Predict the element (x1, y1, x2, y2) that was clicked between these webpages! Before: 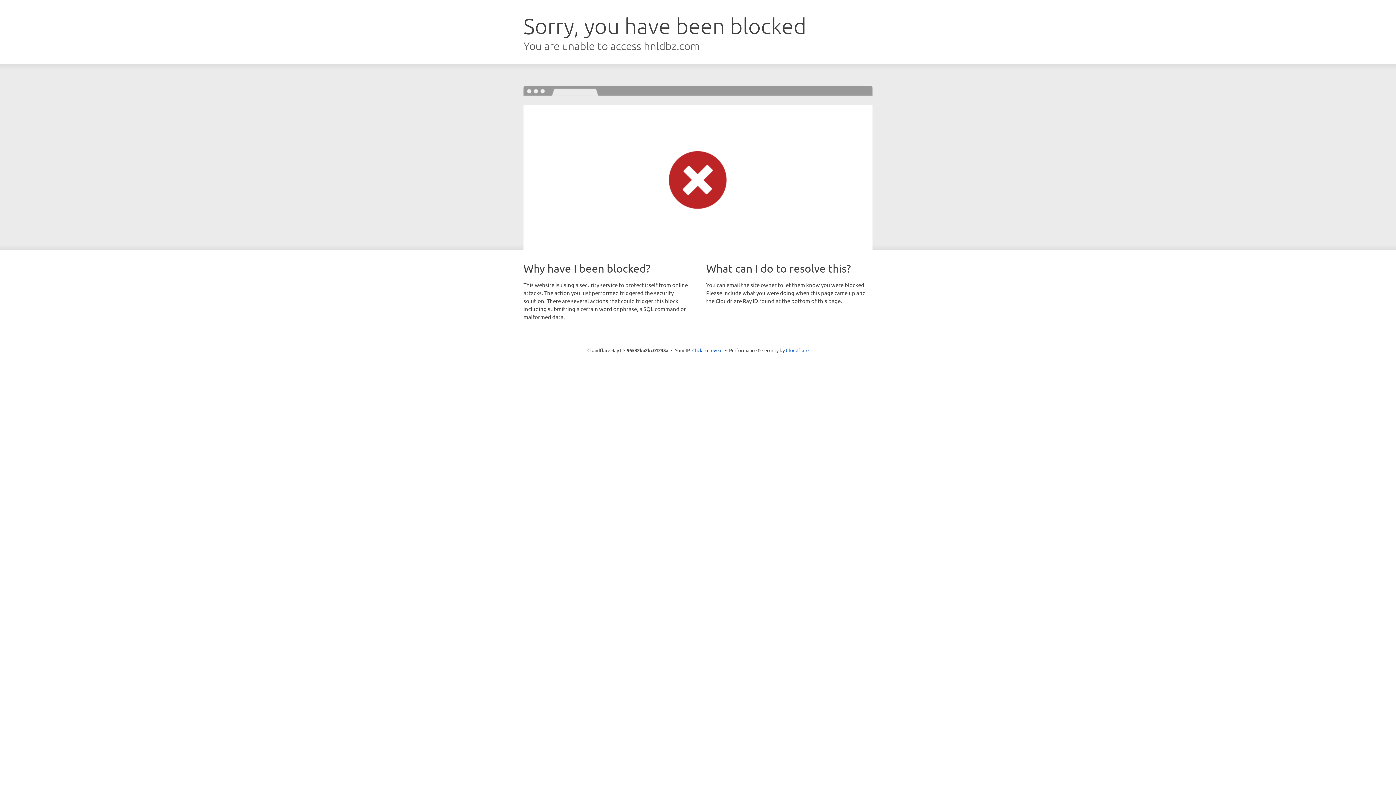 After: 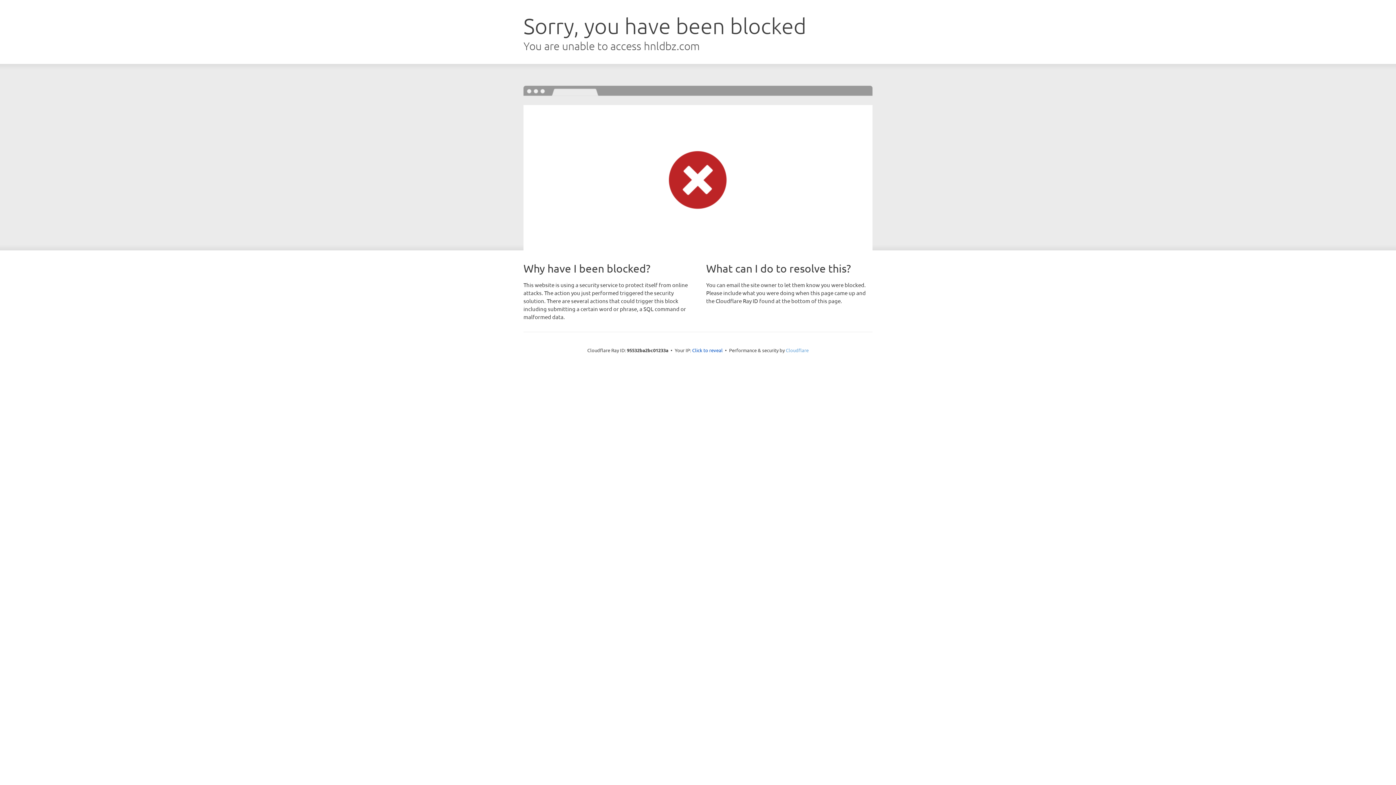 Action: bbox: (786, 347, 808, 353) label: Cloudflare